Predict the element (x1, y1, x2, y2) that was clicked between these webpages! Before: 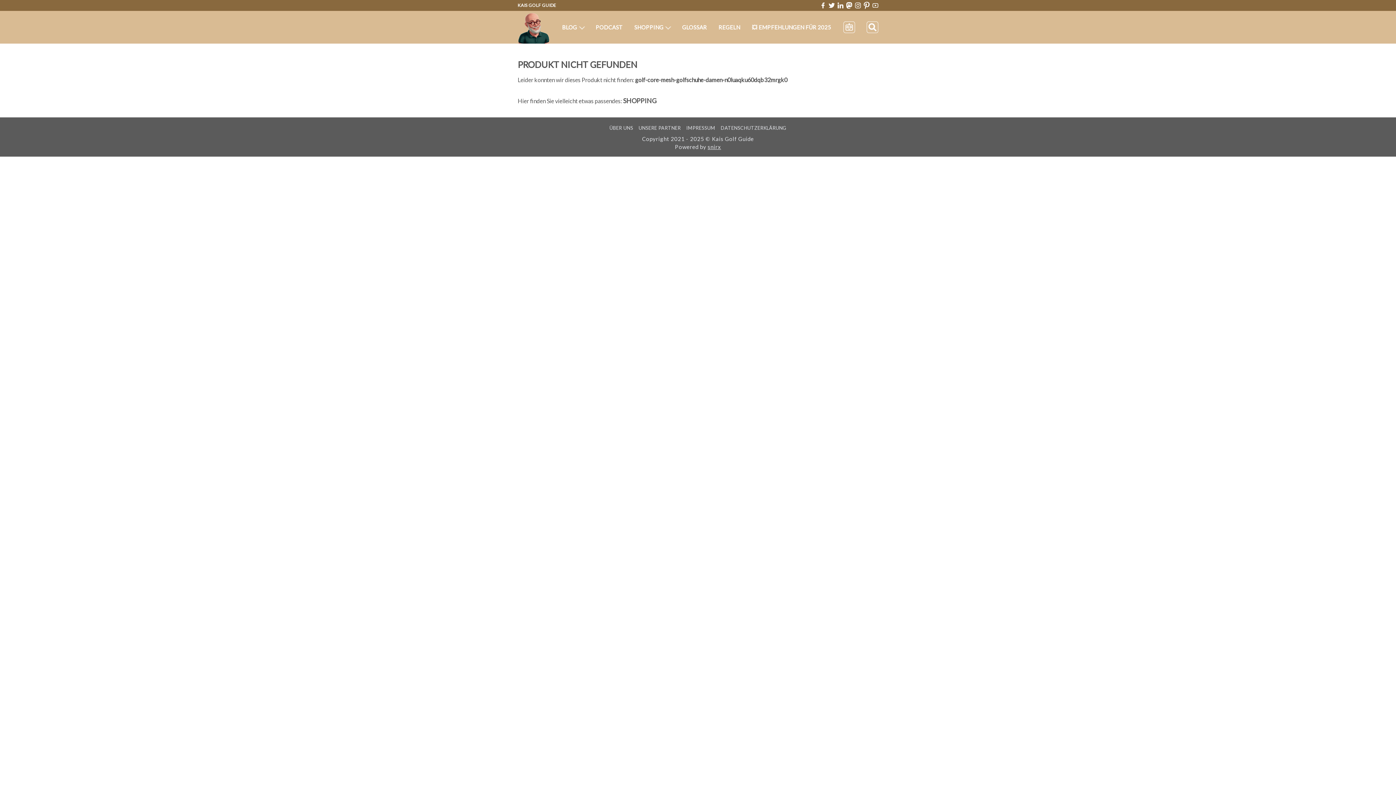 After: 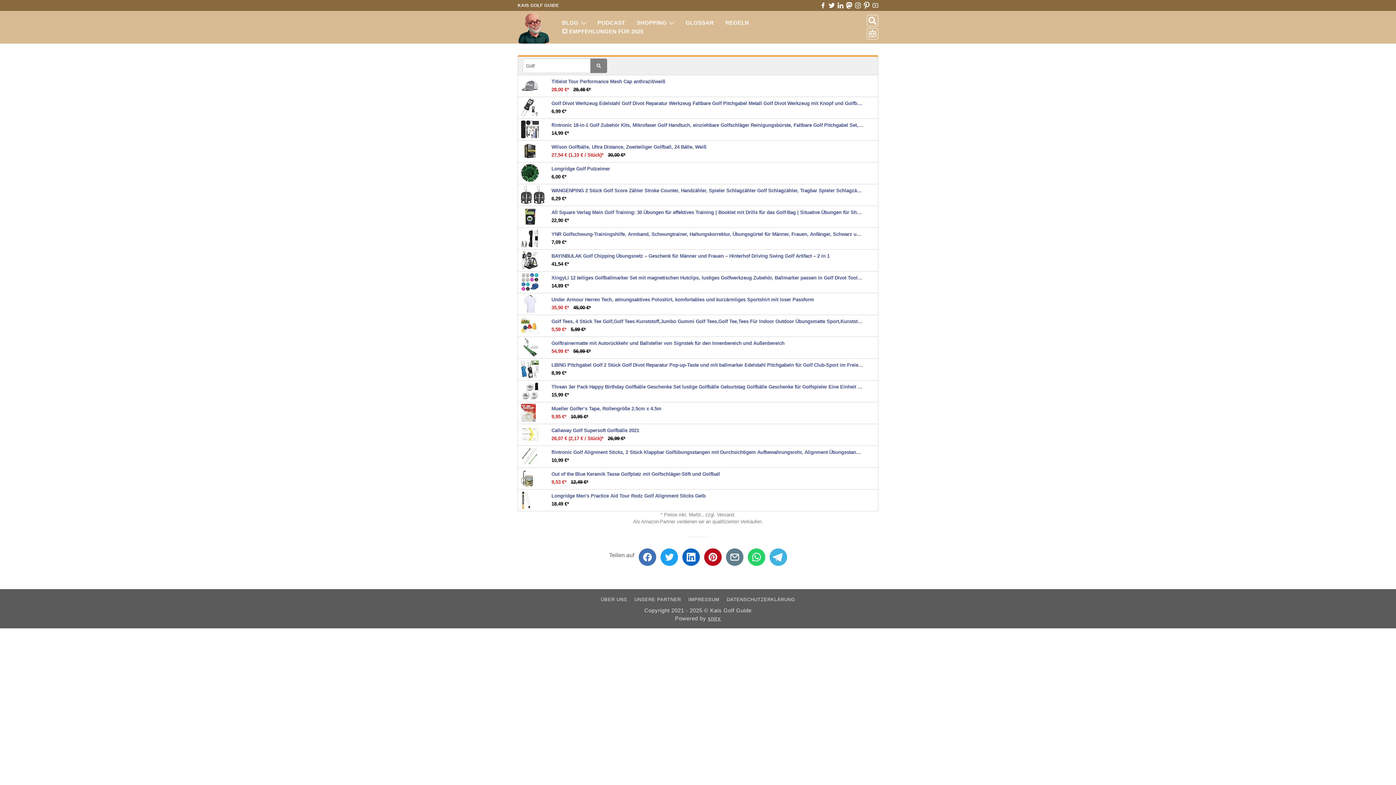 Action: bbox: (634, 125, 681, 130) label: UNSERE PARTNER